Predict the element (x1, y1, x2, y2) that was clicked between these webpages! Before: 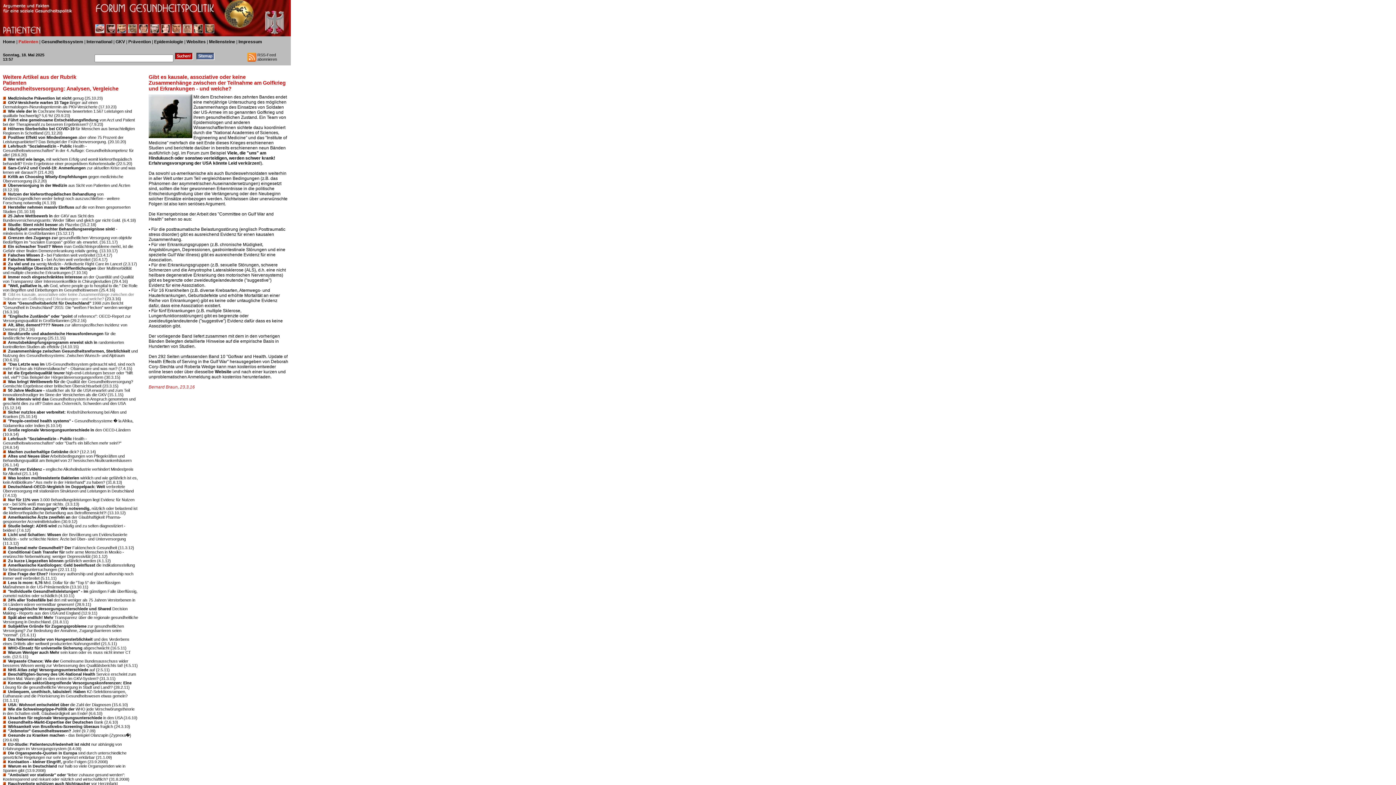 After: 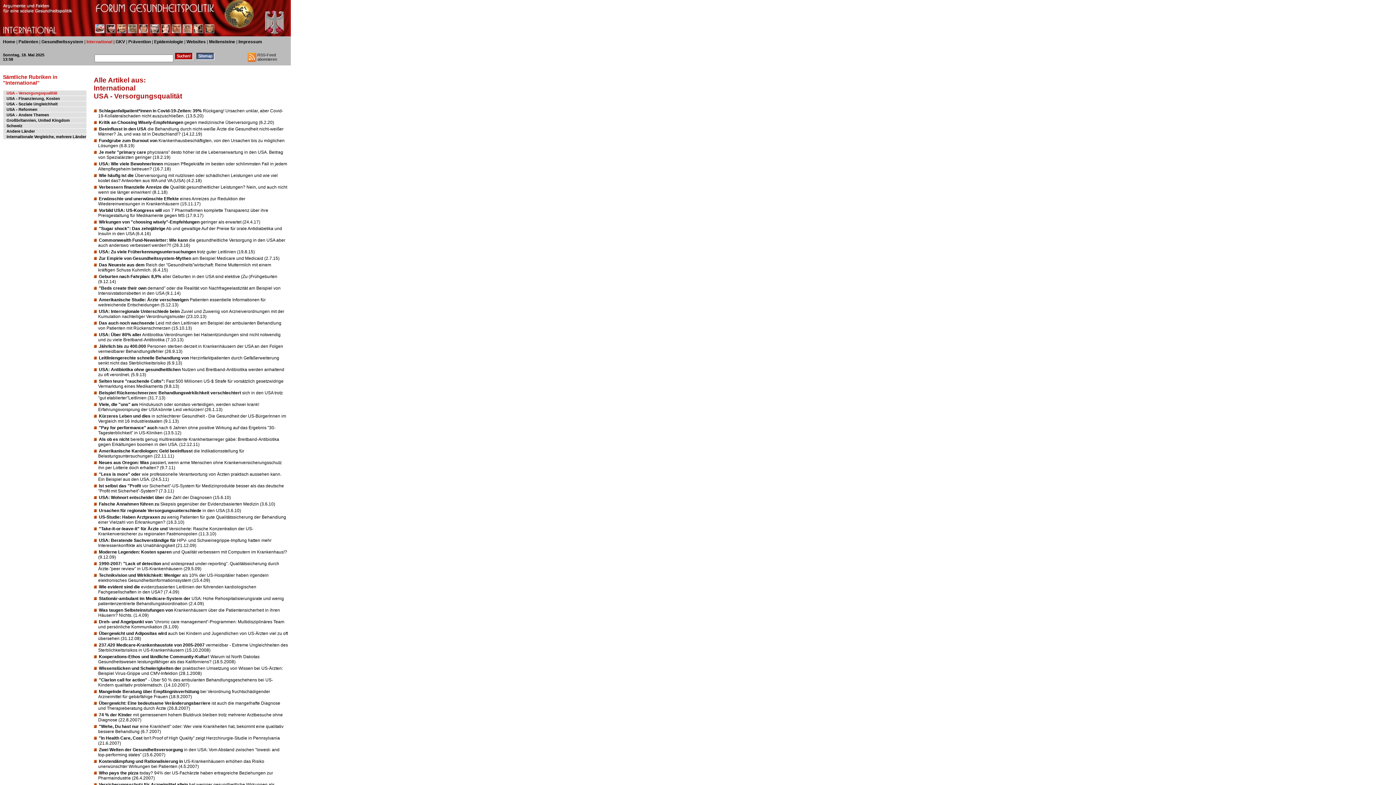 Action: bbox: (86, 39, 112, 44) label: International